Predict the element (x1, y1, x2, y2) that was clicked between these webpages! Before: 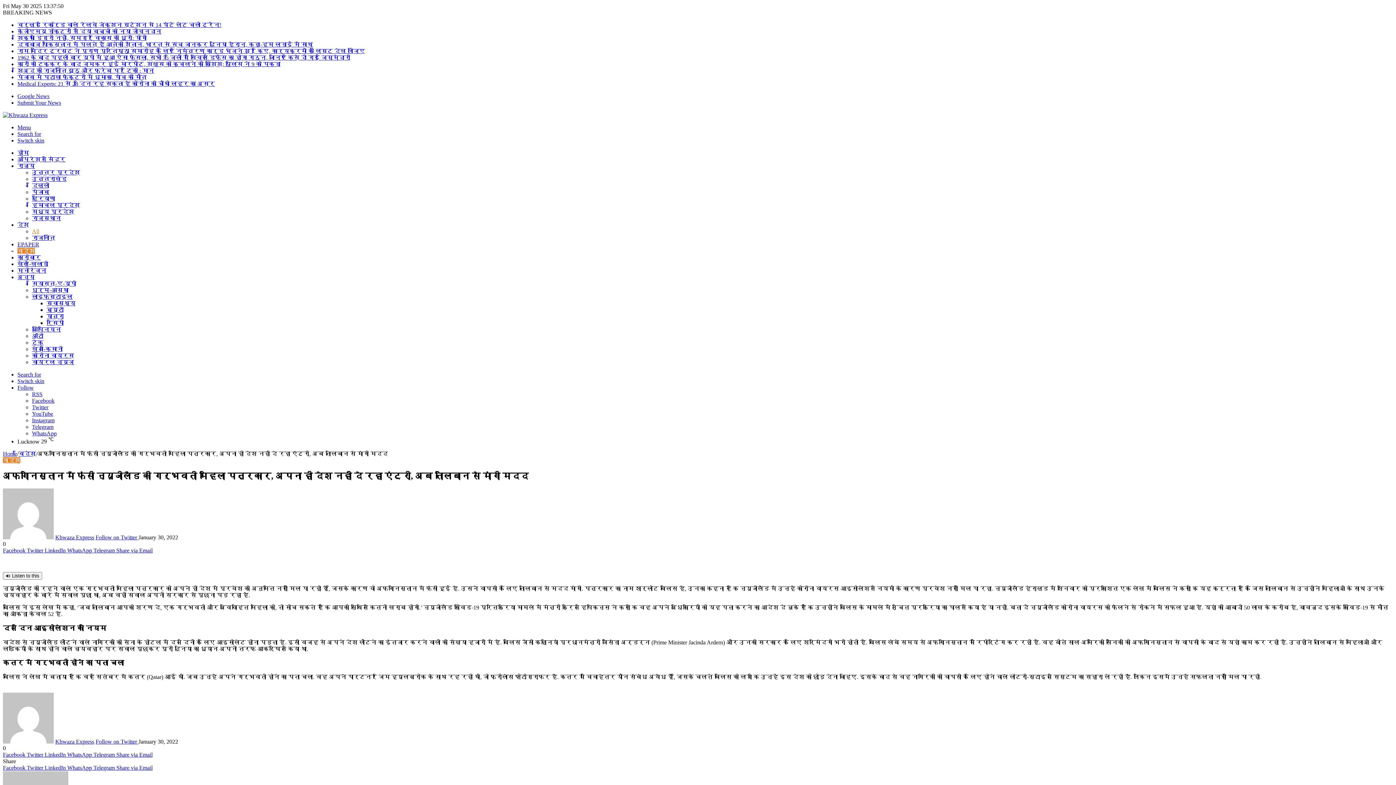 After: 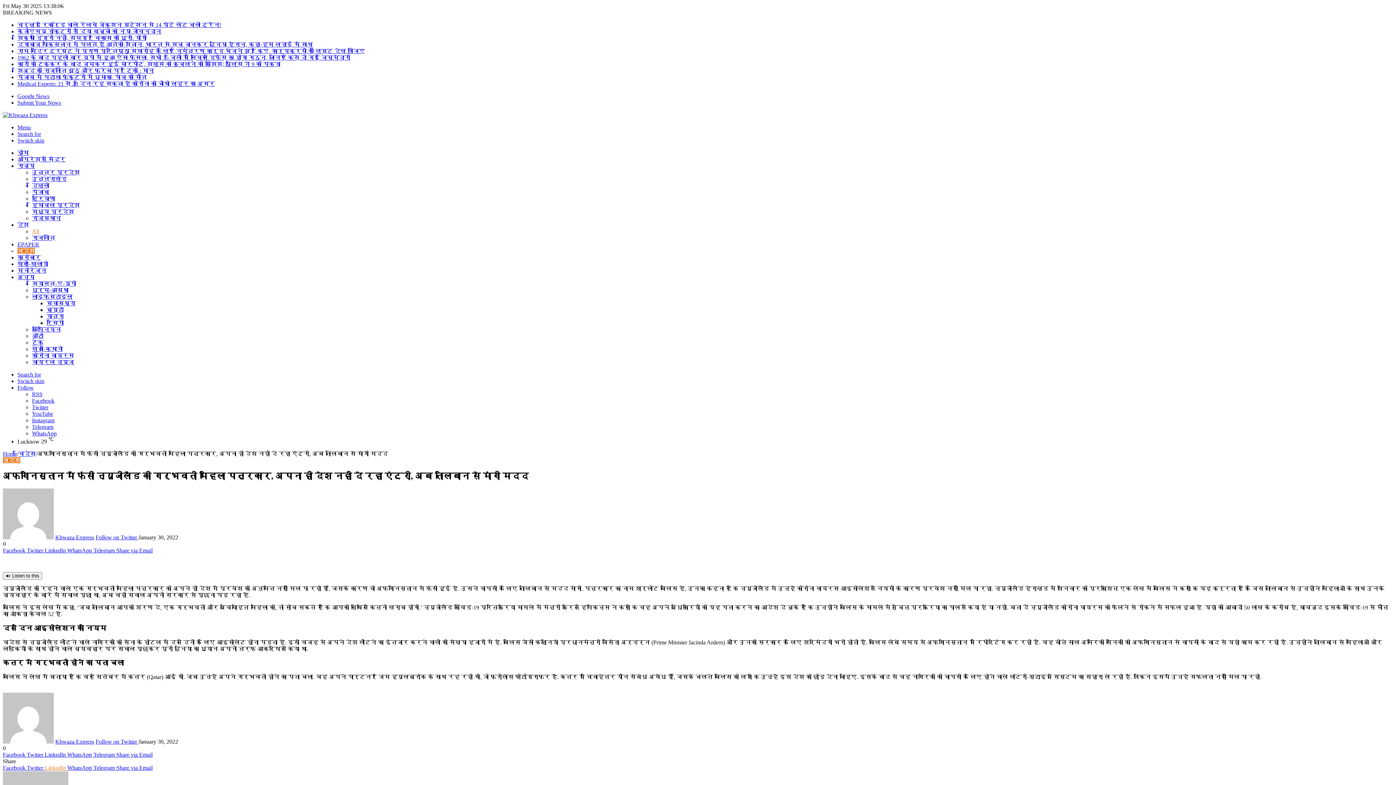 Action: bbox: (44, 765, 67, 771) label: LinkedIn 